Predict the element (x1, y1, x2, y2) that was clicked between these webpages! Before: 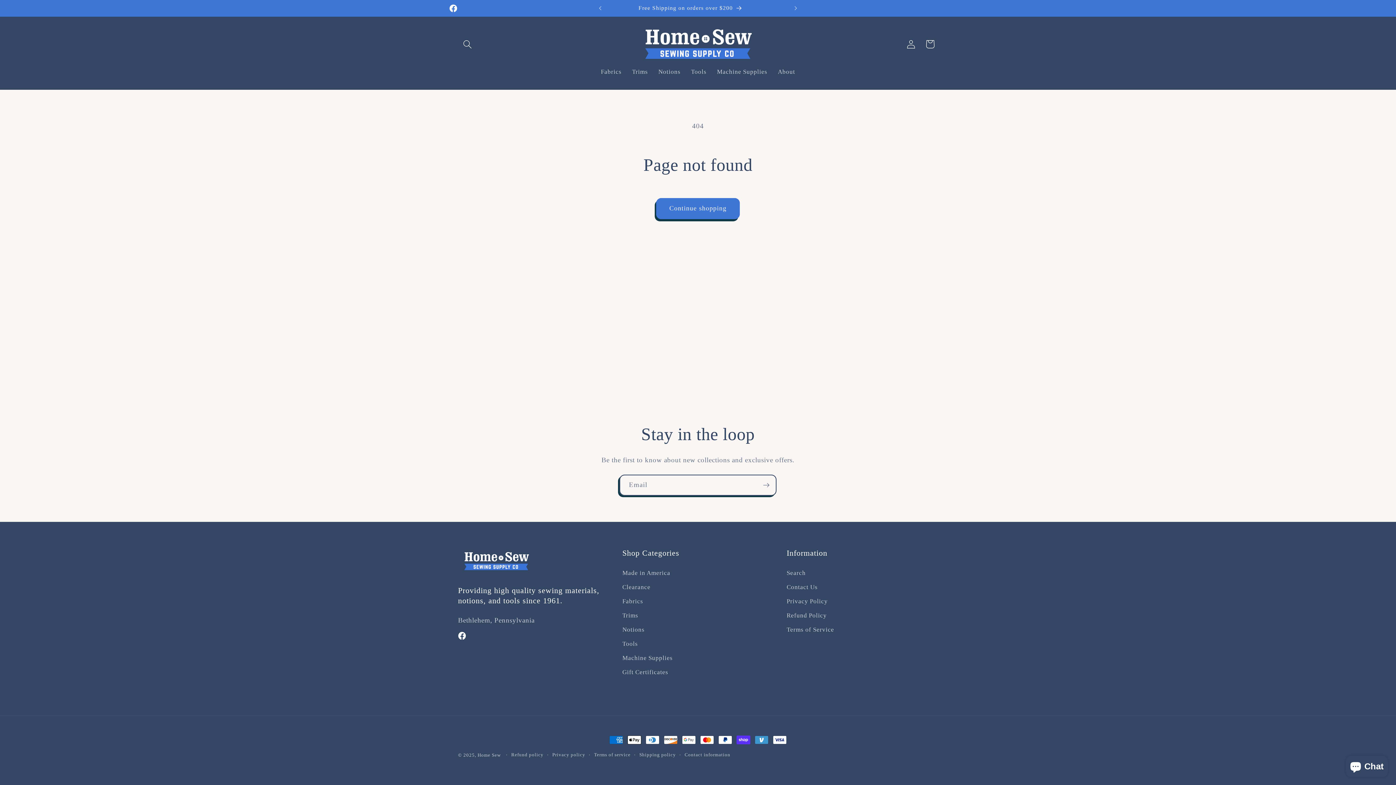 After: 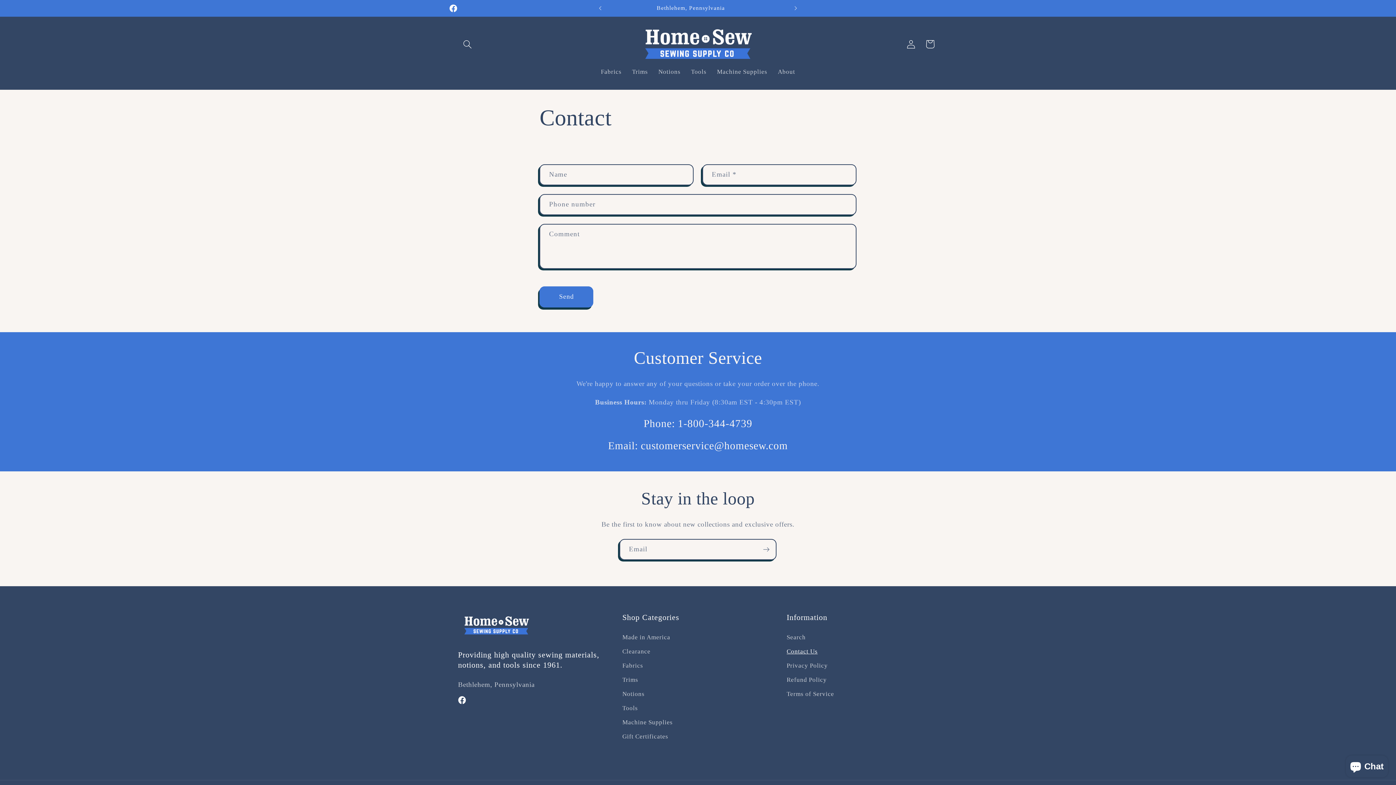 Action: label: Contact Us bbox: (786, 580, 817, 594)